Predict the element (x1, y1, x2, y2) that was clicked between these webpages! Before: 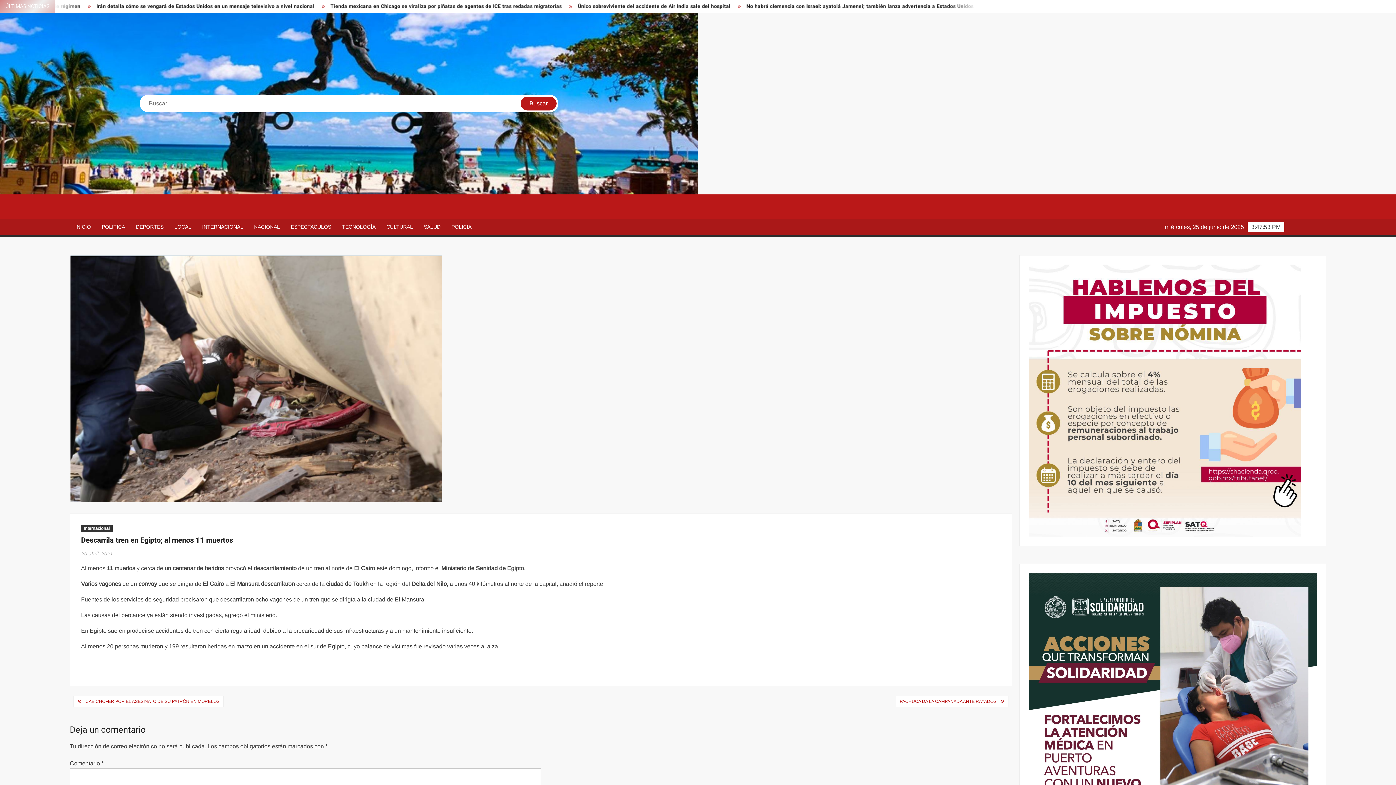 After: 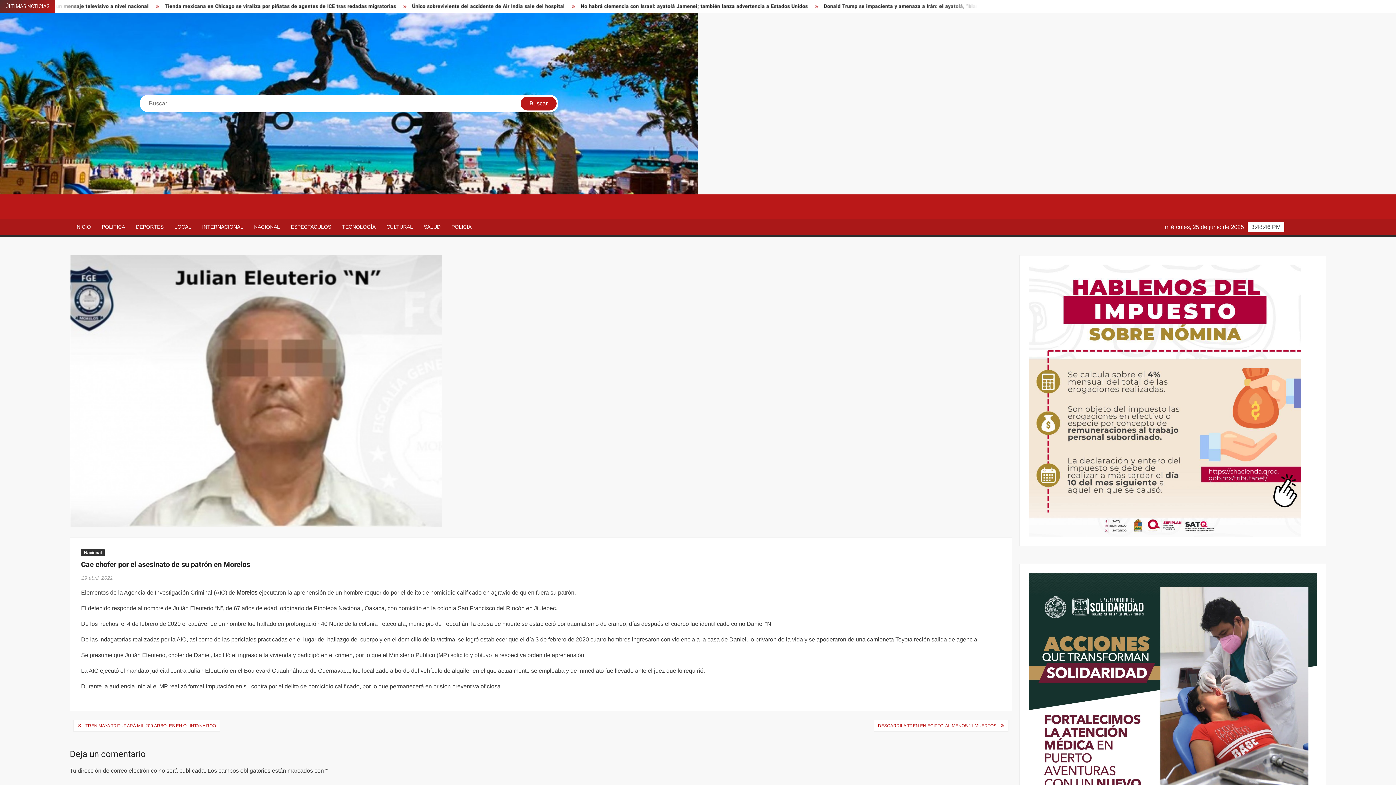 Action: label: CAE CHOFER POR EL ASESINATO DE SU PATRÓN EN MORELOS bbox: (81, 696, 223, 707)